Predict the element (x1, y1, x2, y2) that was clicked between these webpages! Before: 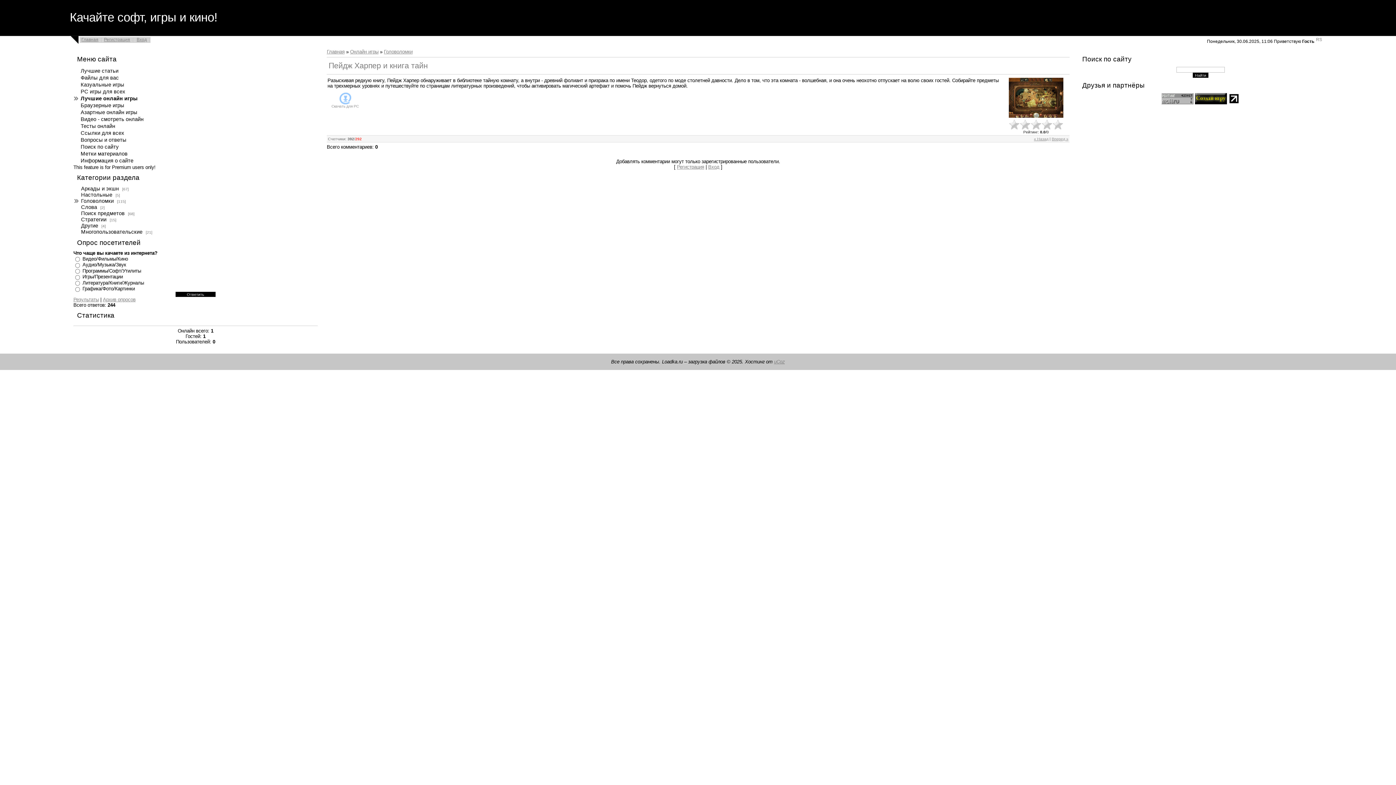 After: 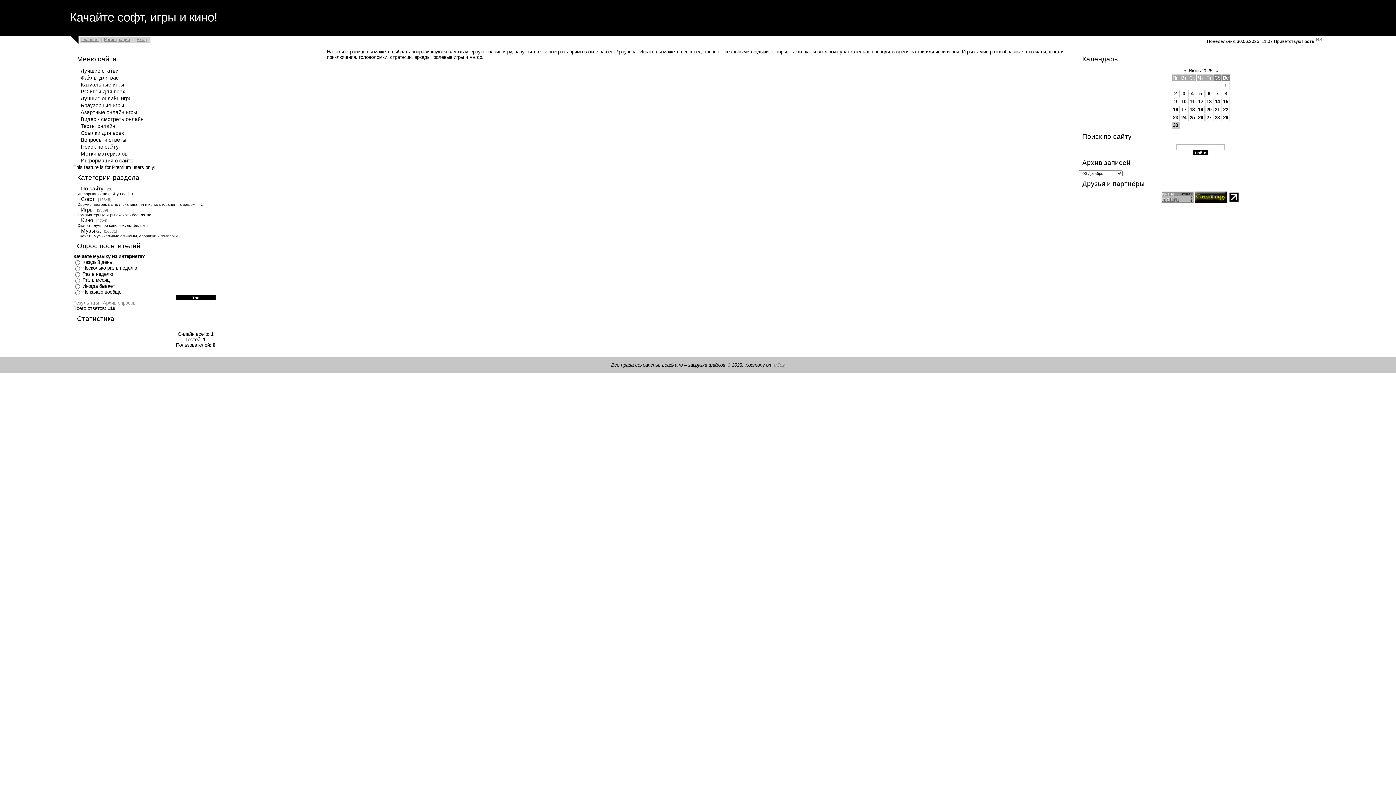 Action: bbox: (73, 101, 126, 109) label: Браузерные игры